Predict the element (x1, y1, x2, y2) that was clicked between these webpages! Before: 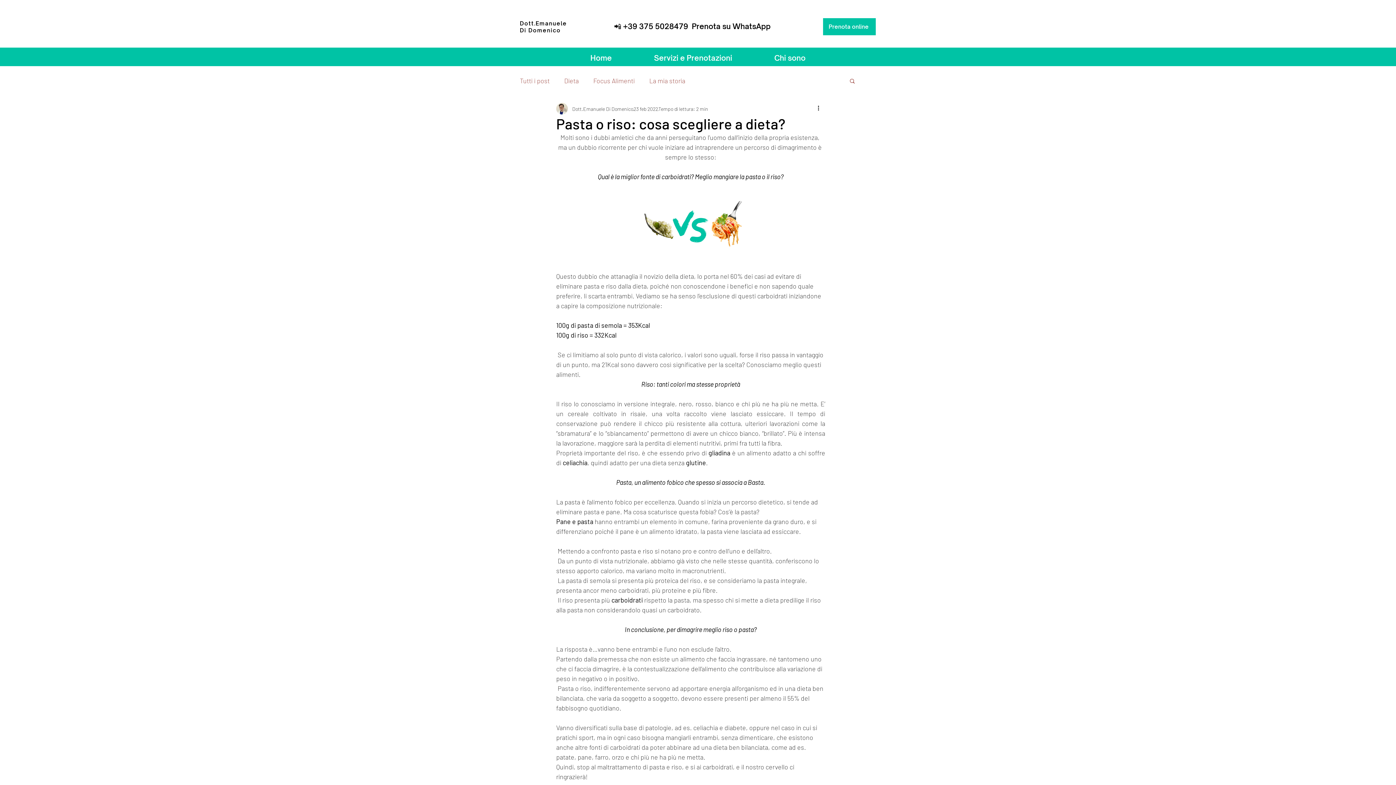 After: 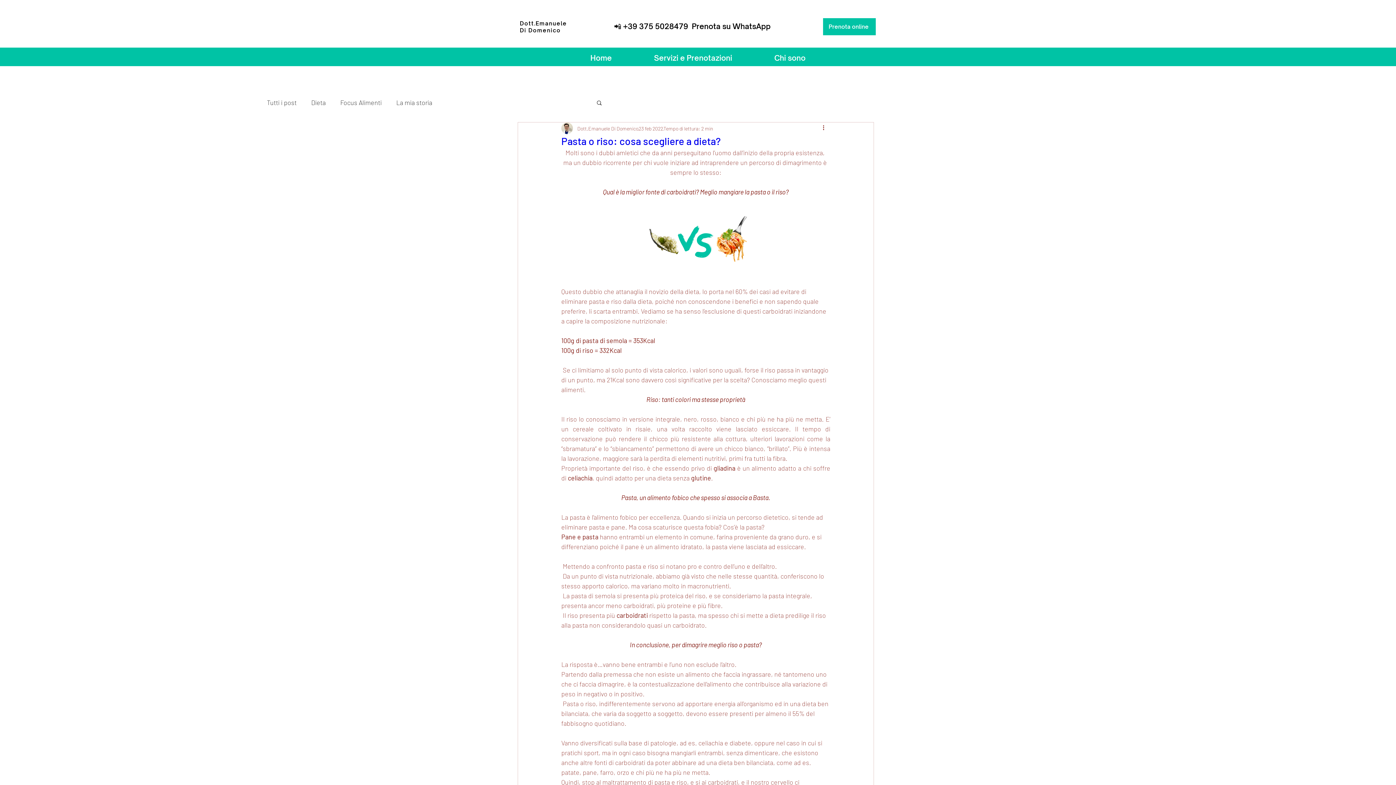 Action: bbox: (593, 75, 634, 86) label: Focus Alimenti